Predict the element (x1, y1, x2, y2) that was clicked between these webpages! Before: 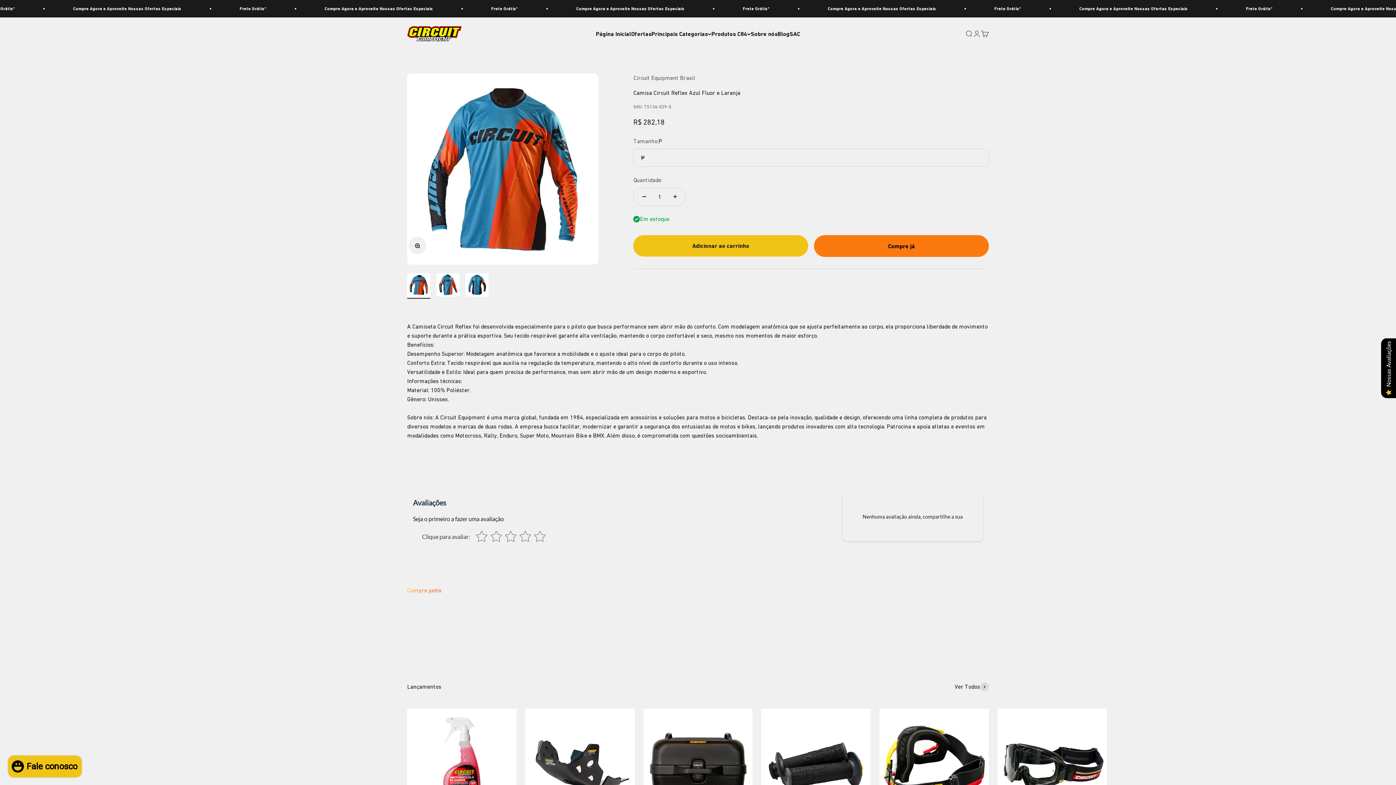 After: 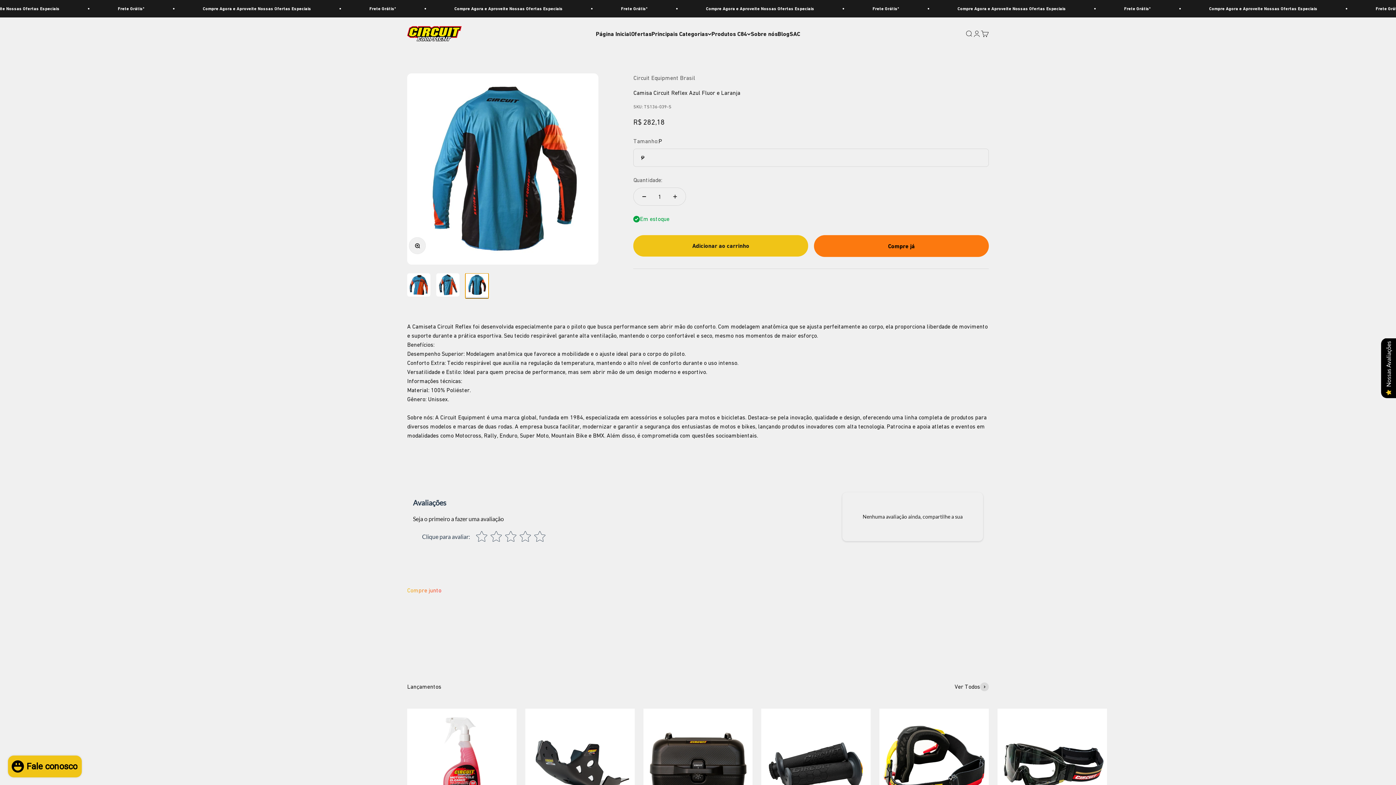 Action: bbox: (465, 273, 488, 299) label: Ir para item 3